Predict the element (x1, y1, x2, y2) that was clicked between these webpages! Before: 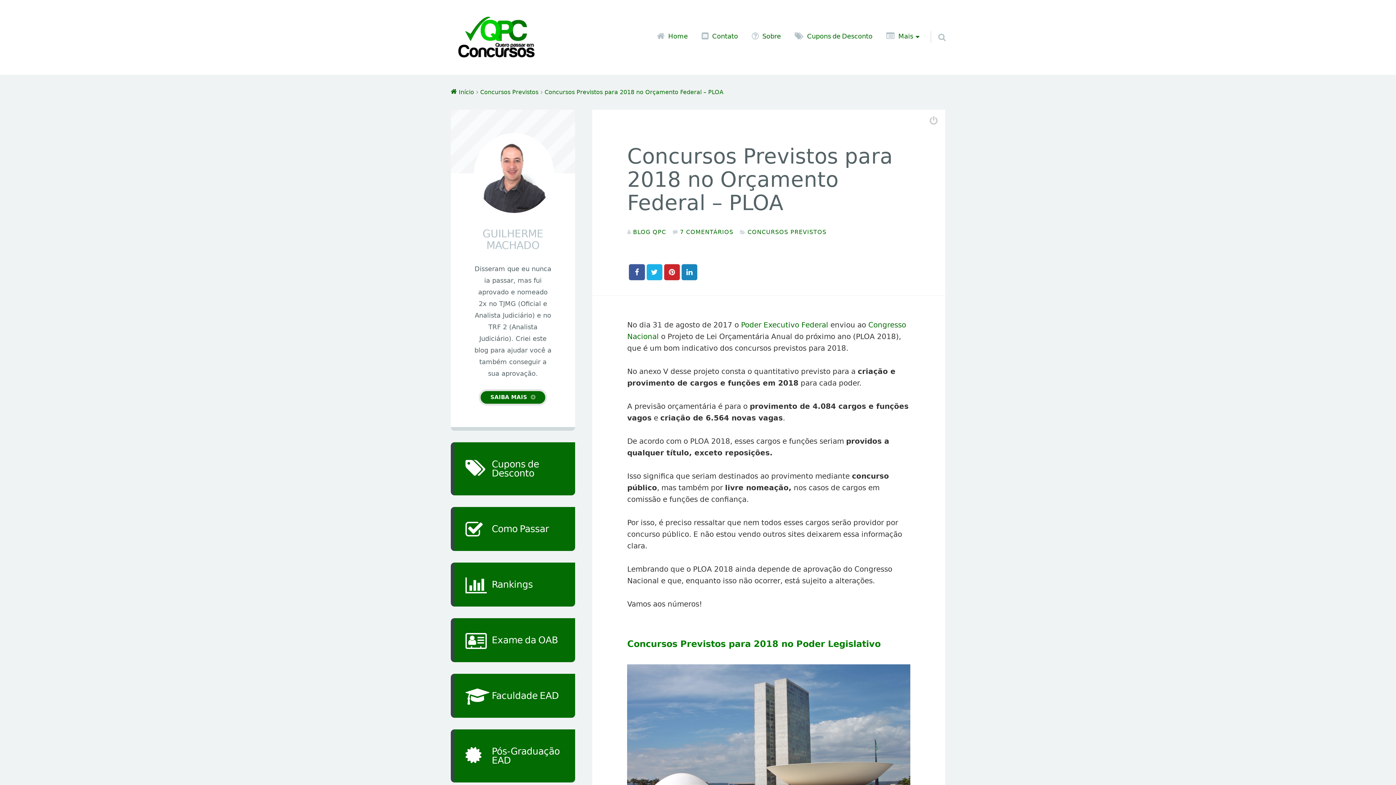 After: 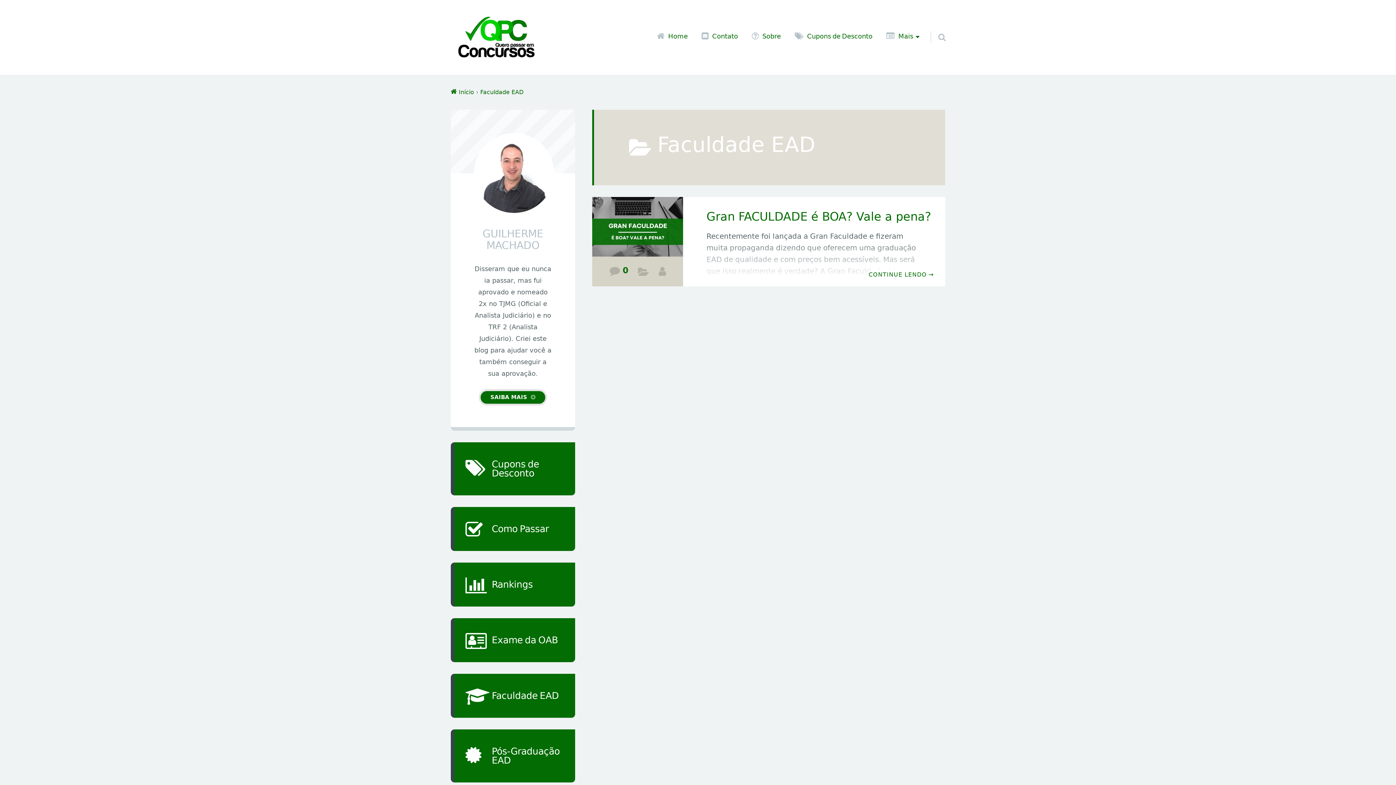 Action: label: Faculdade EAD bbox: (451, 674, 575, 718)